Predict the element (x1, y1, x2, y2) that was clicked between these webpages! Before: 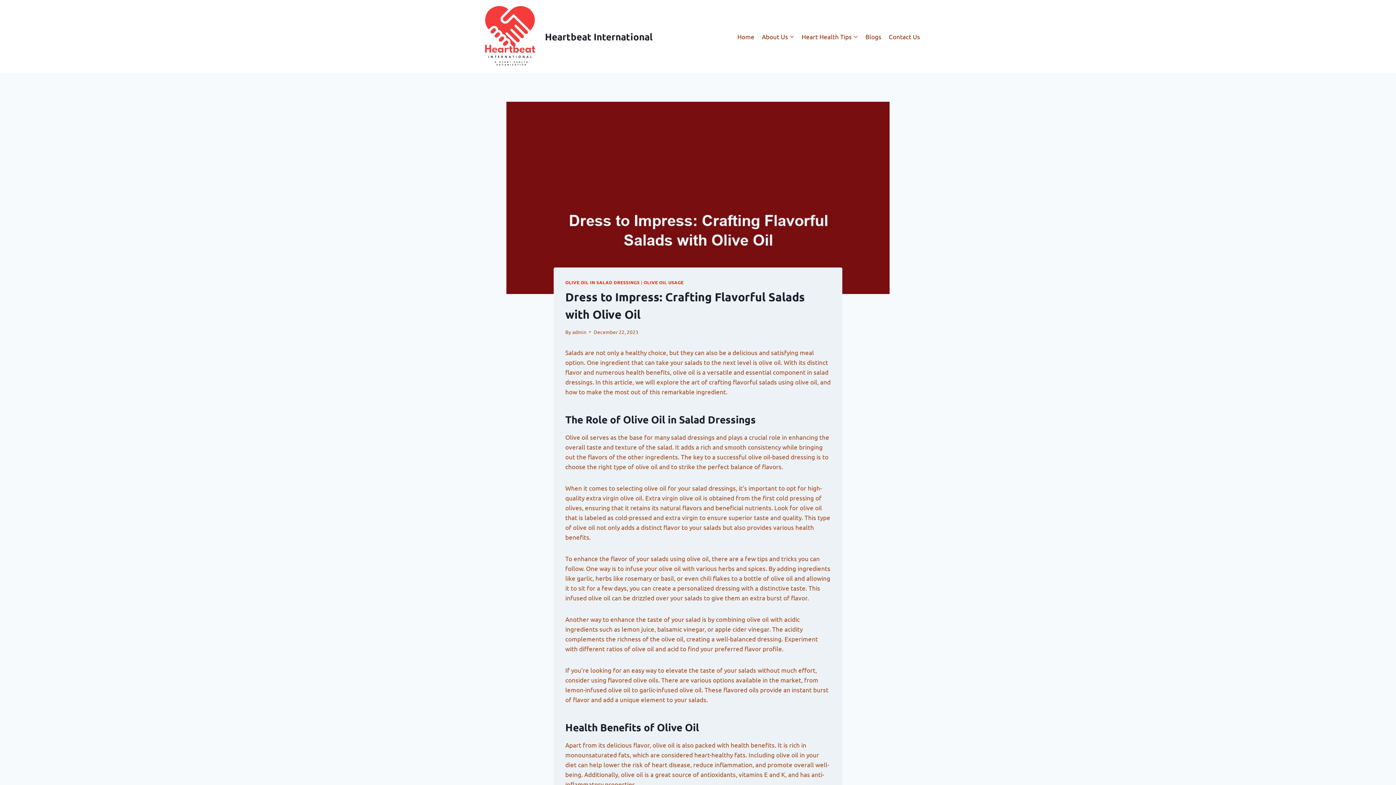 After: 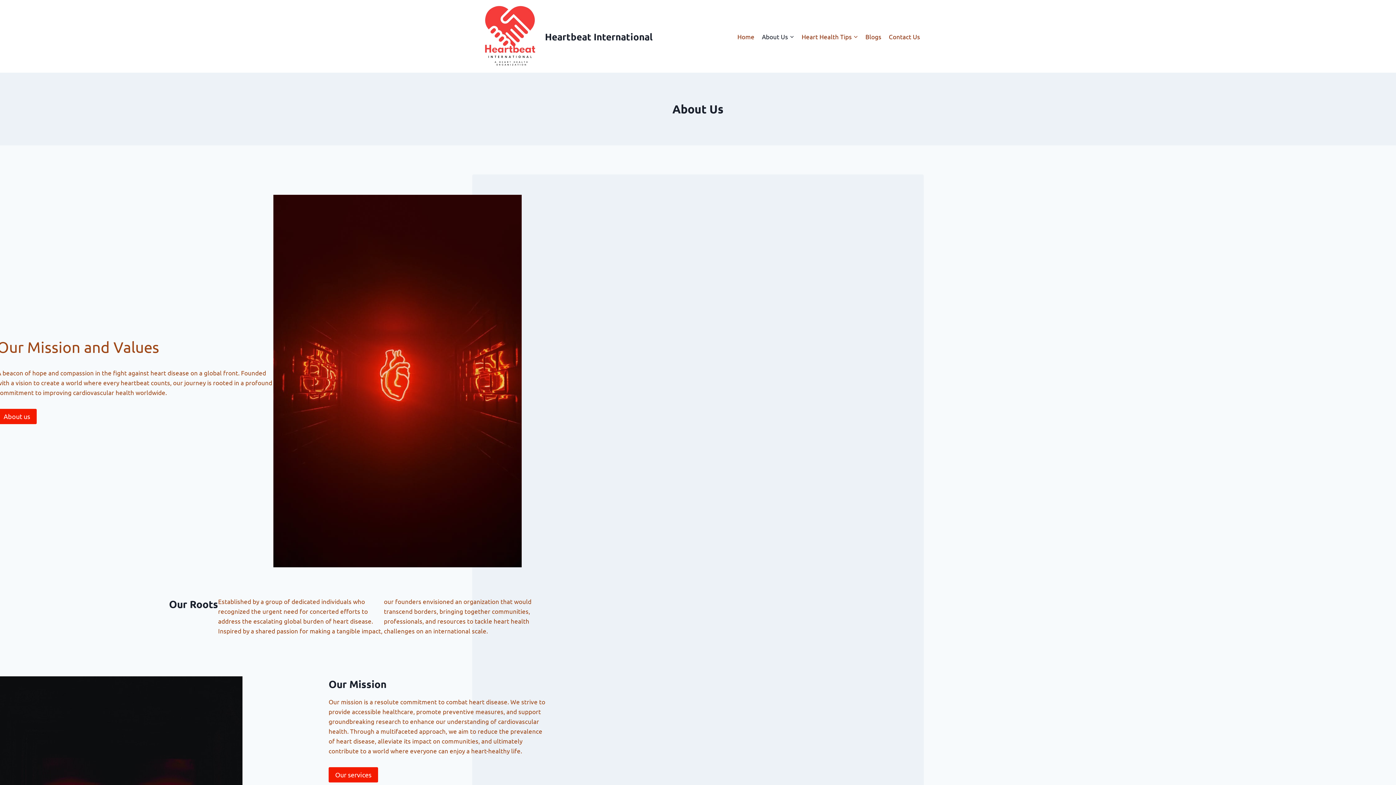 Action: label: About Us bbox: (758, 27, 798, 44)